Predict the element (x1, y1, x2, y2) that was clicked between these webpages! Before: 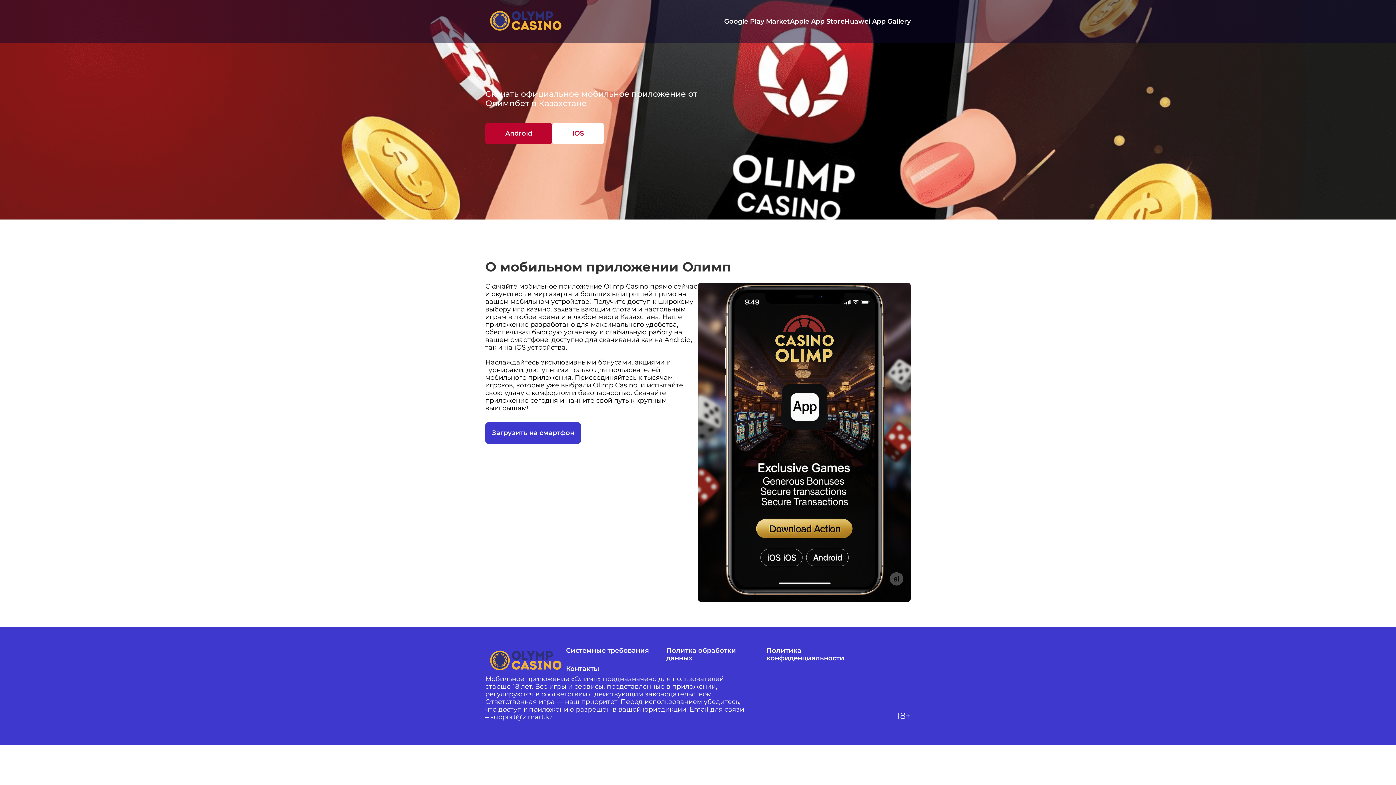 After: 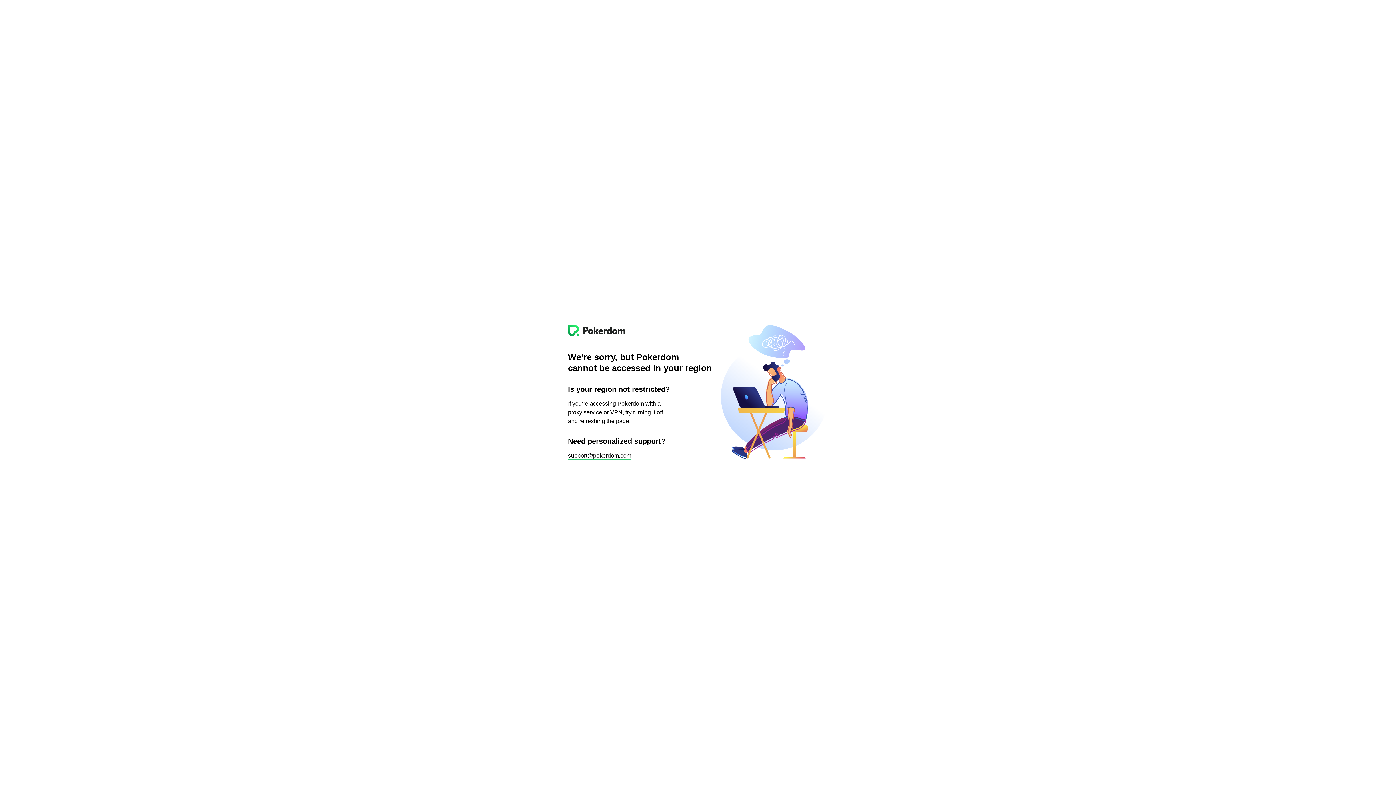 Action: label: Google Play Market bbox: (724, 17, 790, 25)